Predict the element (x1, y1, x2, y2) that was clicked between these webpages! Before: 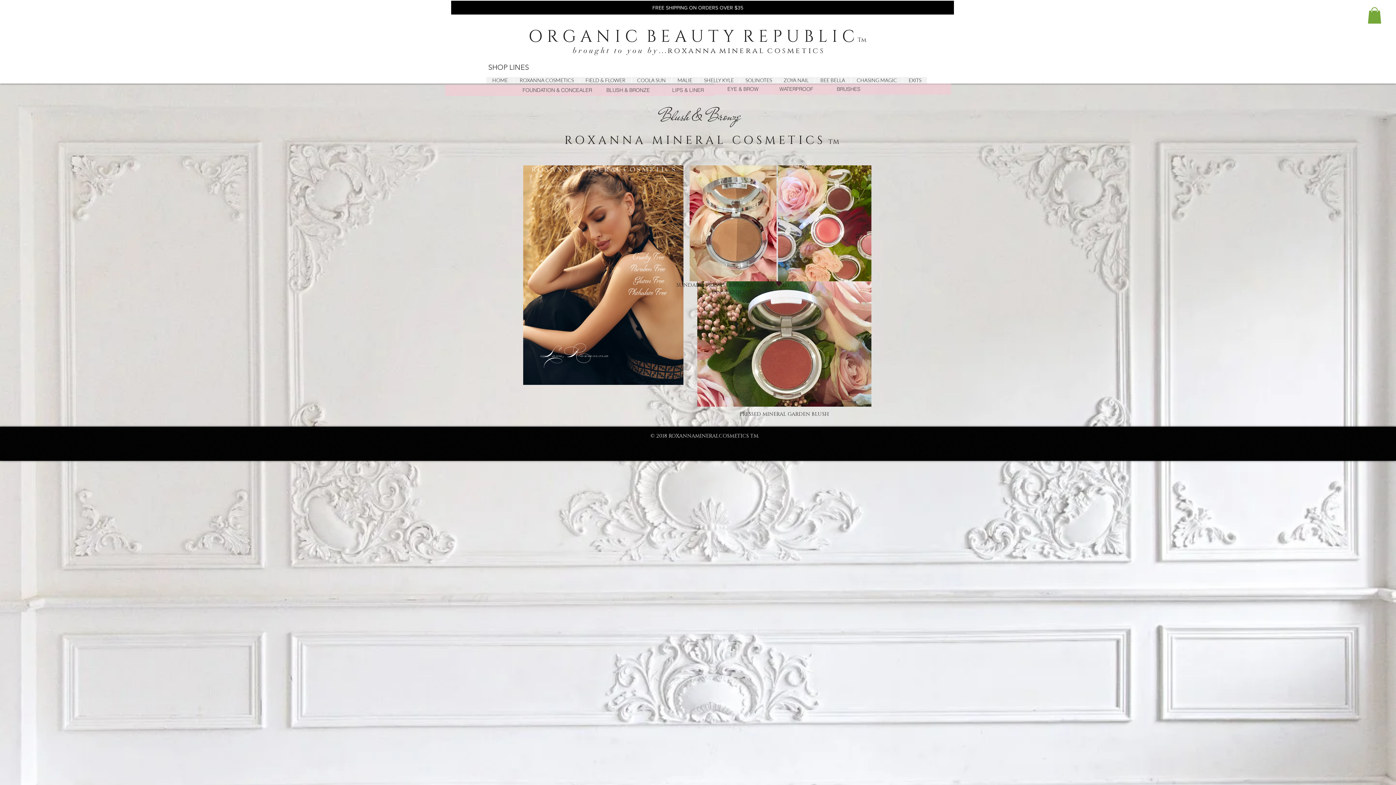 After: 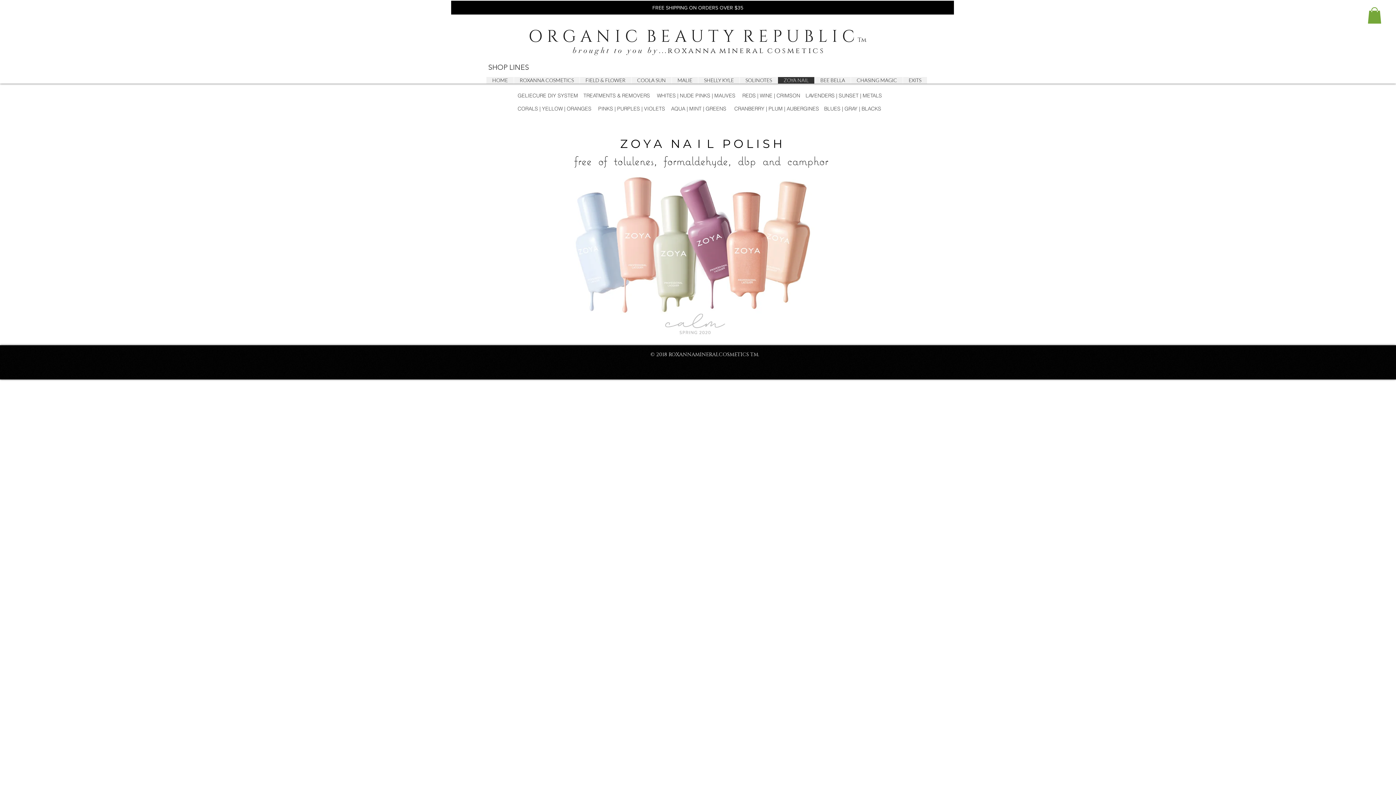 Action: label: ZOYA NAIL bbox: (777, 77, 814, 83)